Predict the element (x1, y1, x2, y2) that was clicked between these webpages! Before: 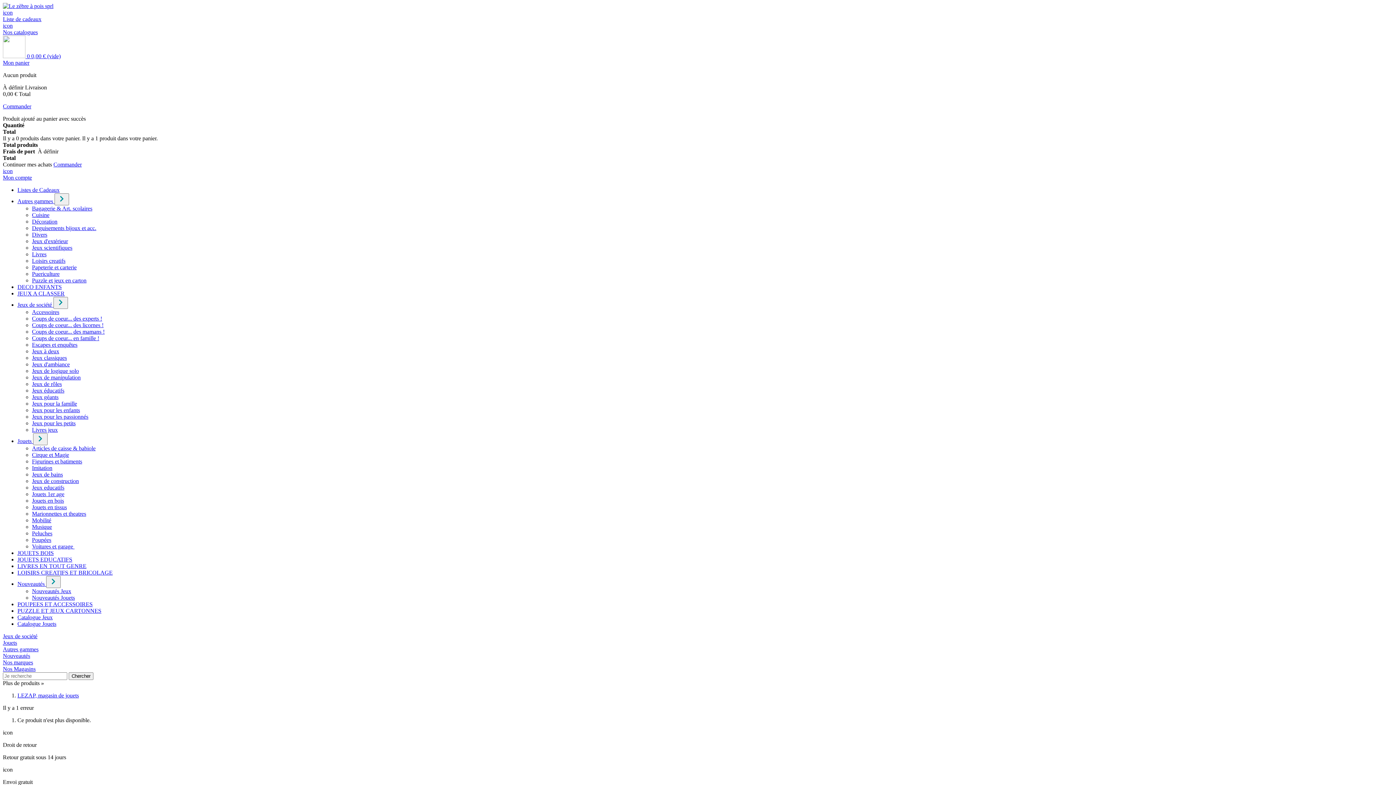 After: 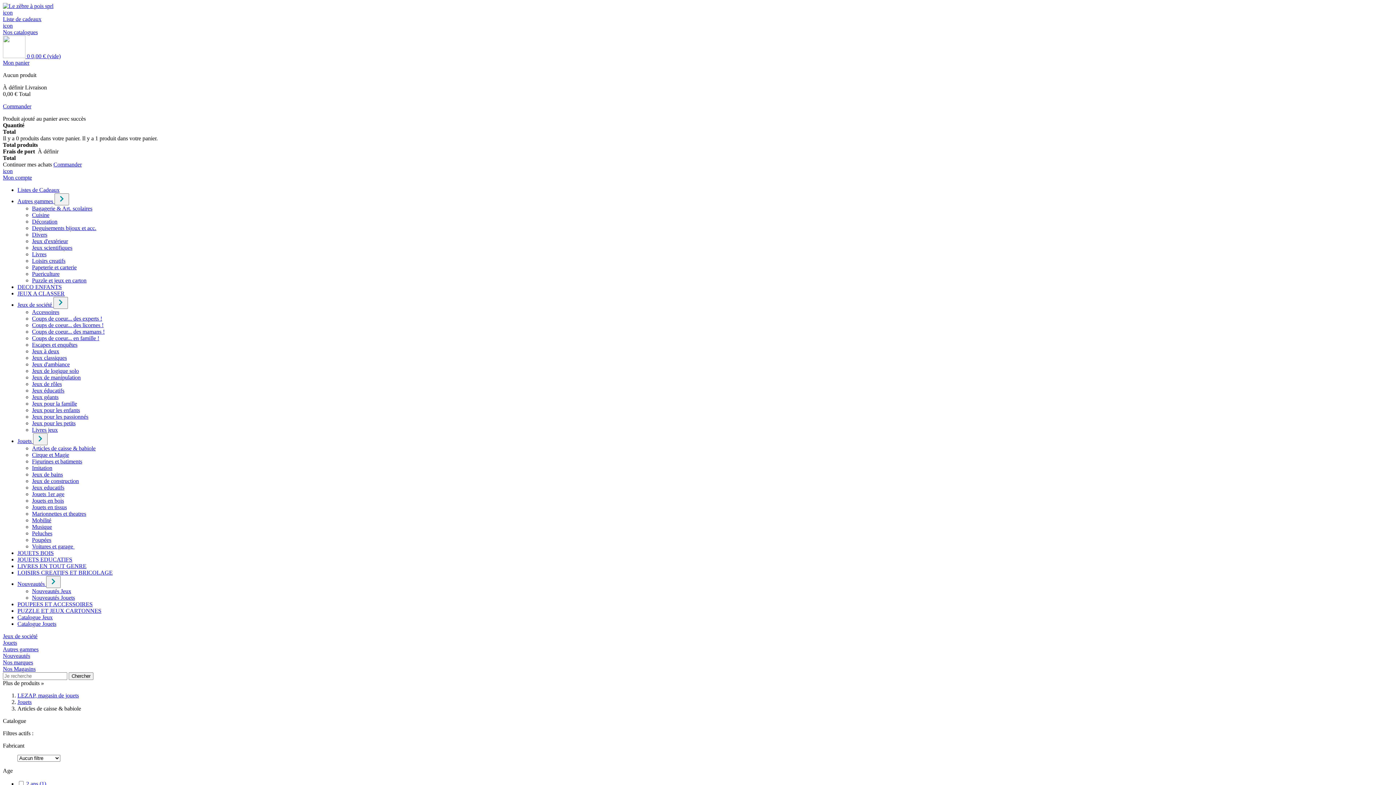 Action: bbox: (32, 445, 95, 451) label: Articles de caisse & babiole